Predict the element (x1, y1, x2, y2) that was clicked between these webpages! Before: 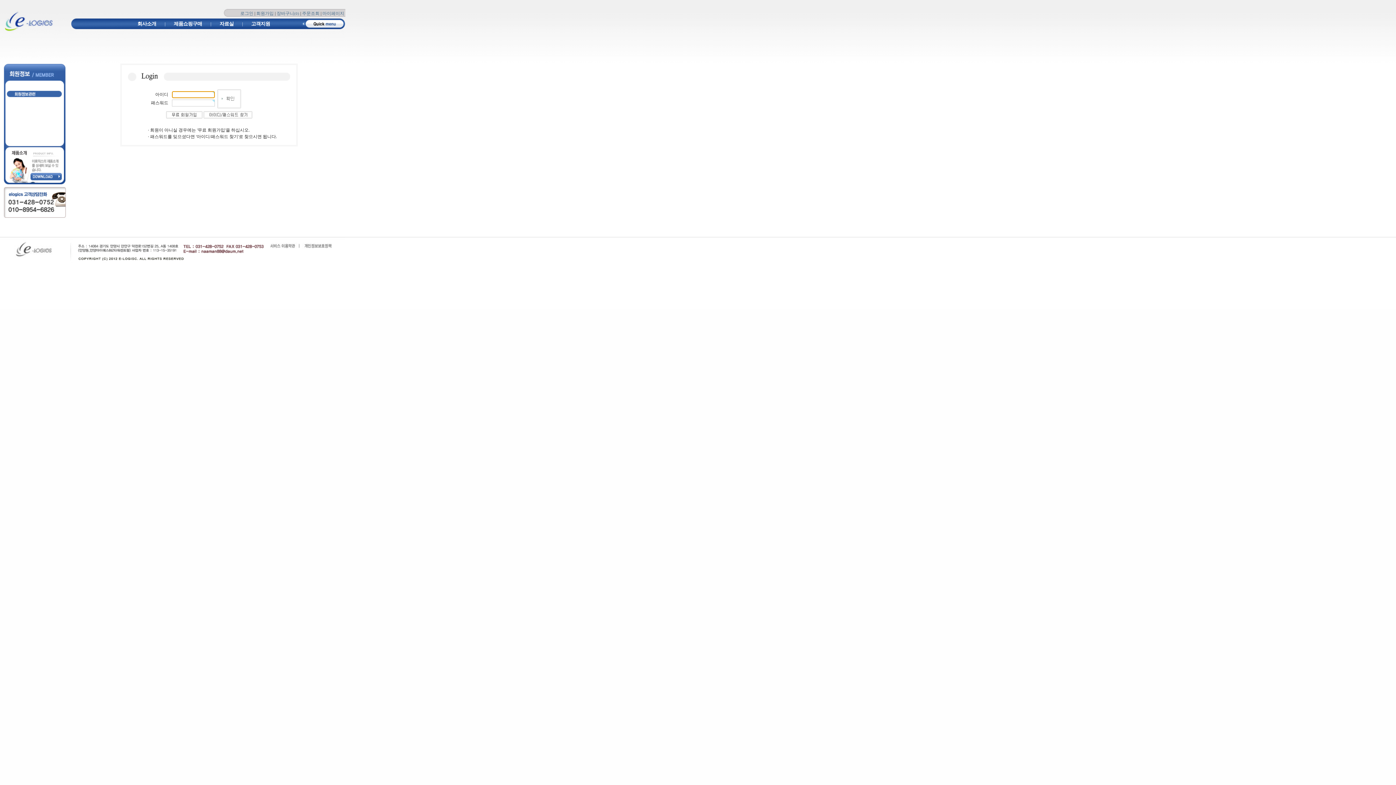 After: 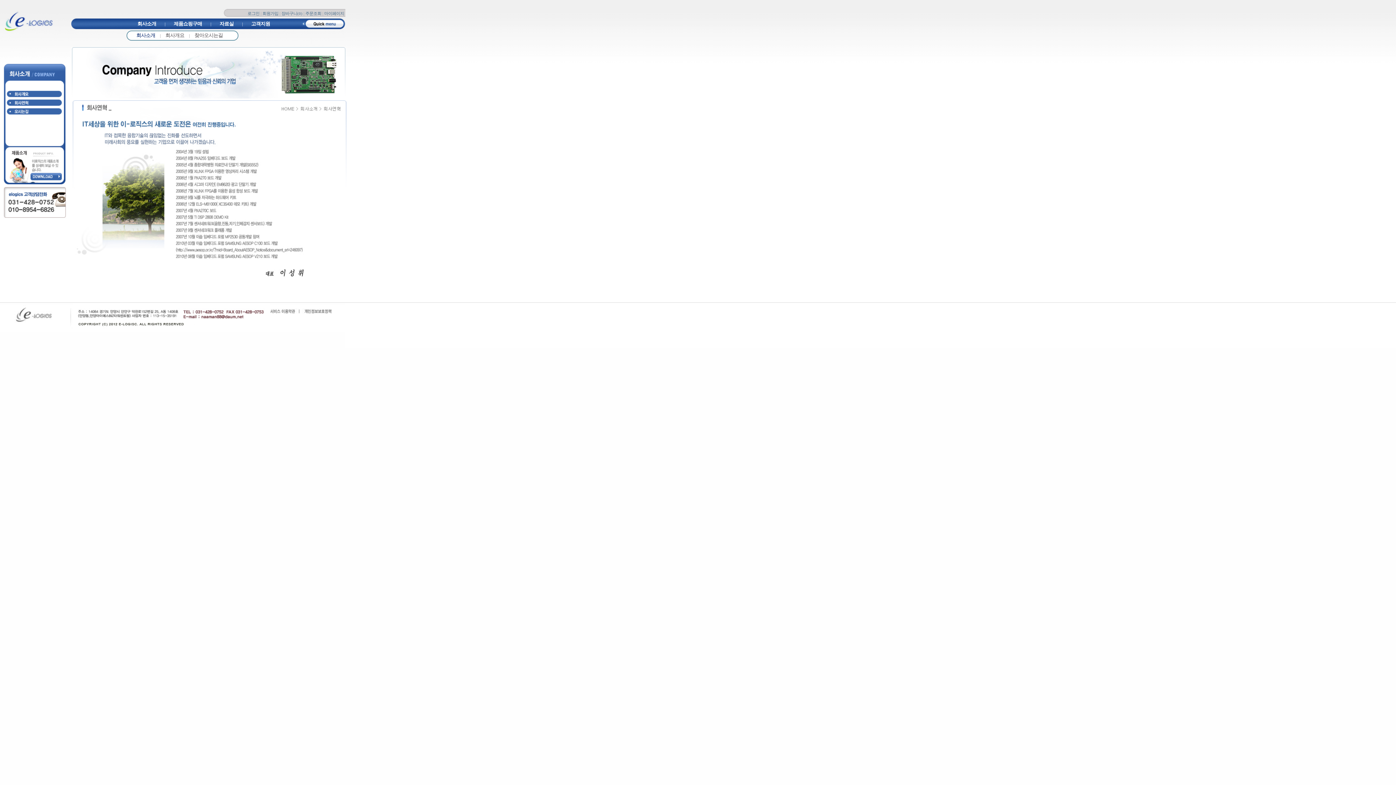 Action: bbox: (137, 21, 156, 26) label: 회사소개